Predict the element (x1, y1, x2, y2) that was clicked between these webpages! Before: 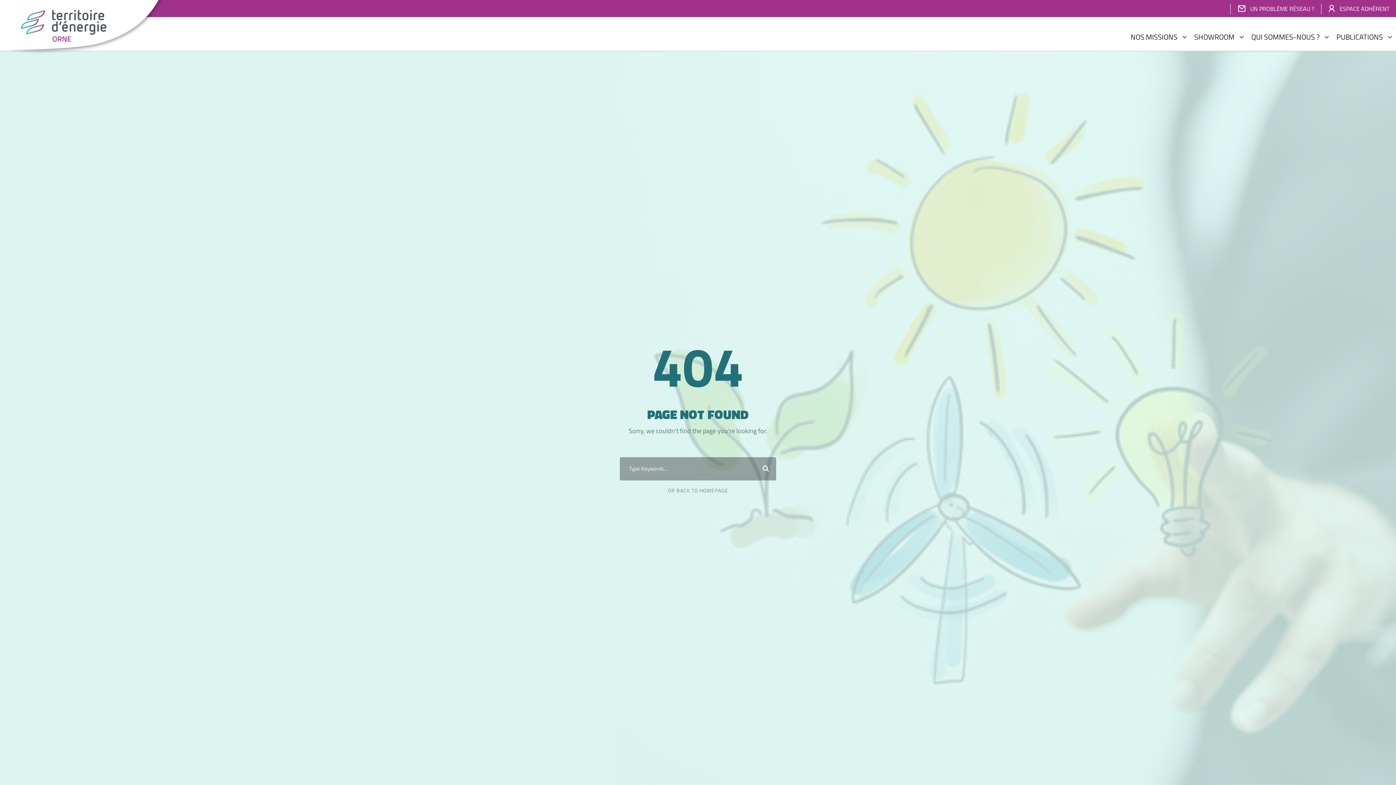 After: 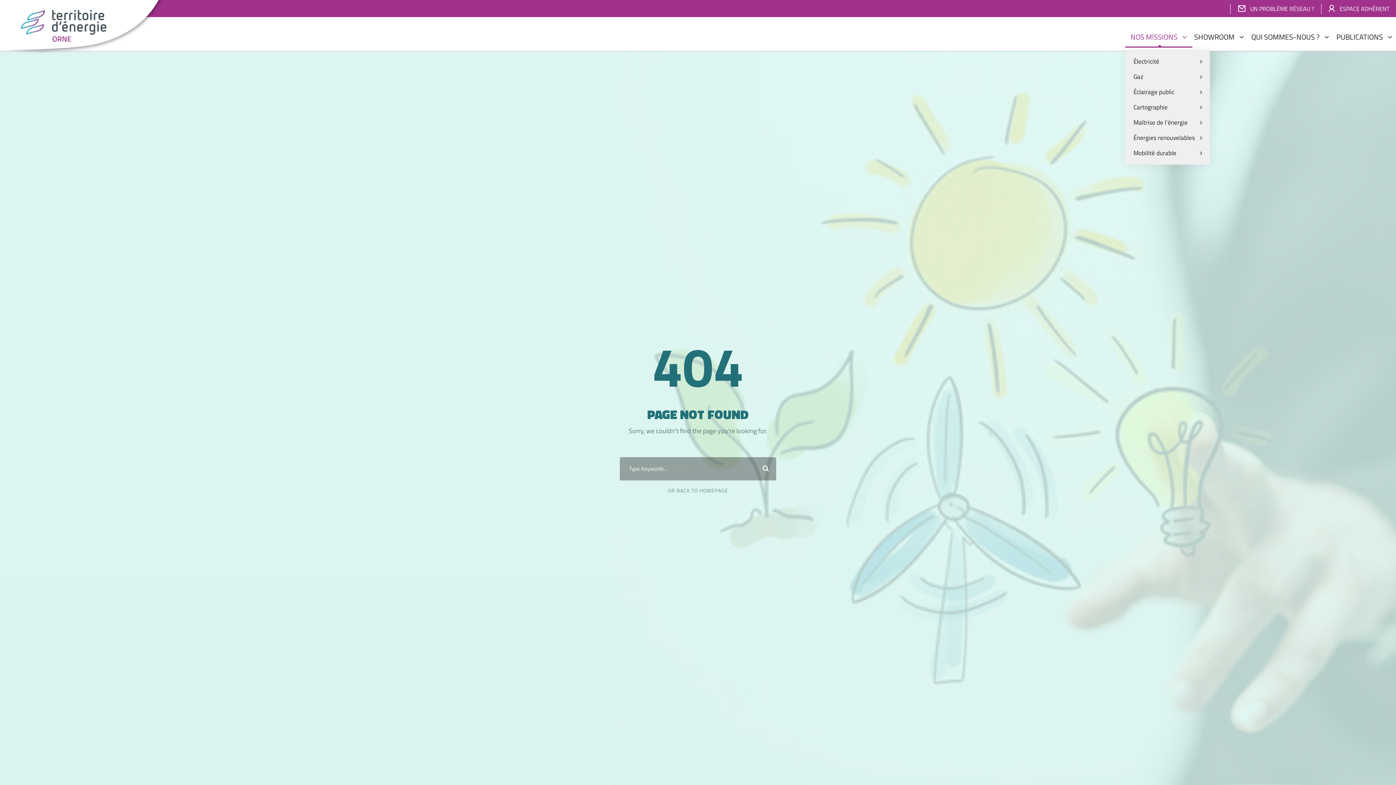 Action: bbox: (1130, 30, 1187, 49) label: NOS MISSIONS